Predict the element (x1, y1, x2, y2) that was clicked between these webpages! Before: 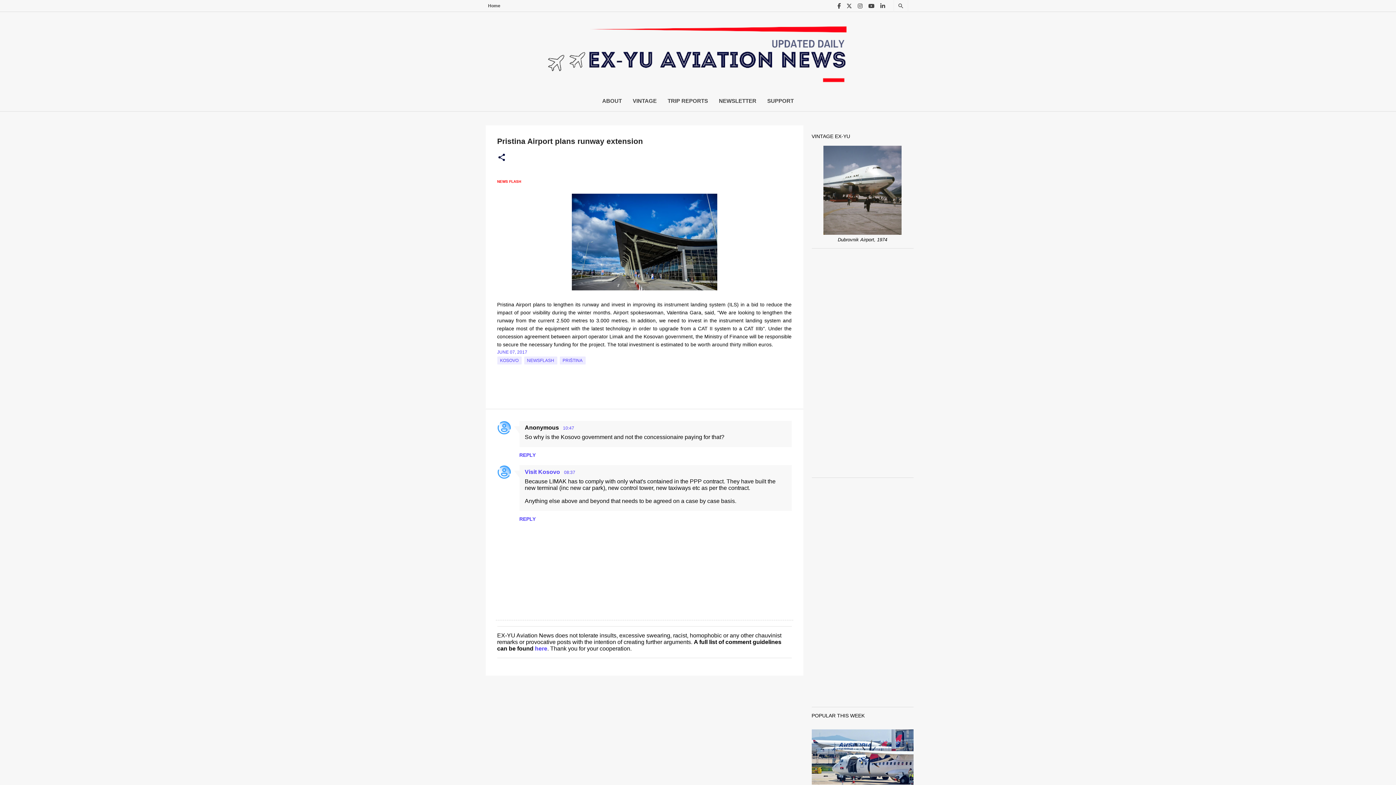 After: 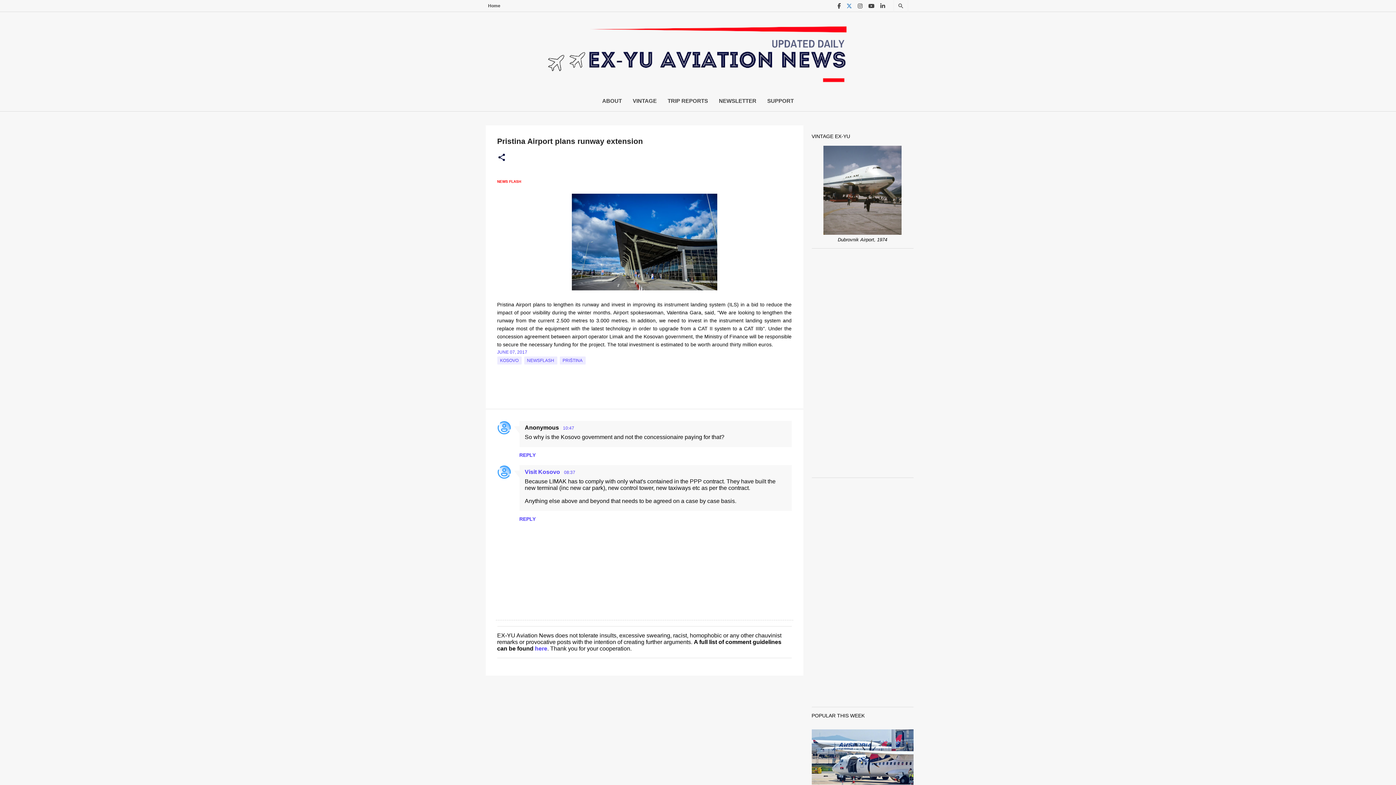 Action: bbox: (843, 0, 855, 12)